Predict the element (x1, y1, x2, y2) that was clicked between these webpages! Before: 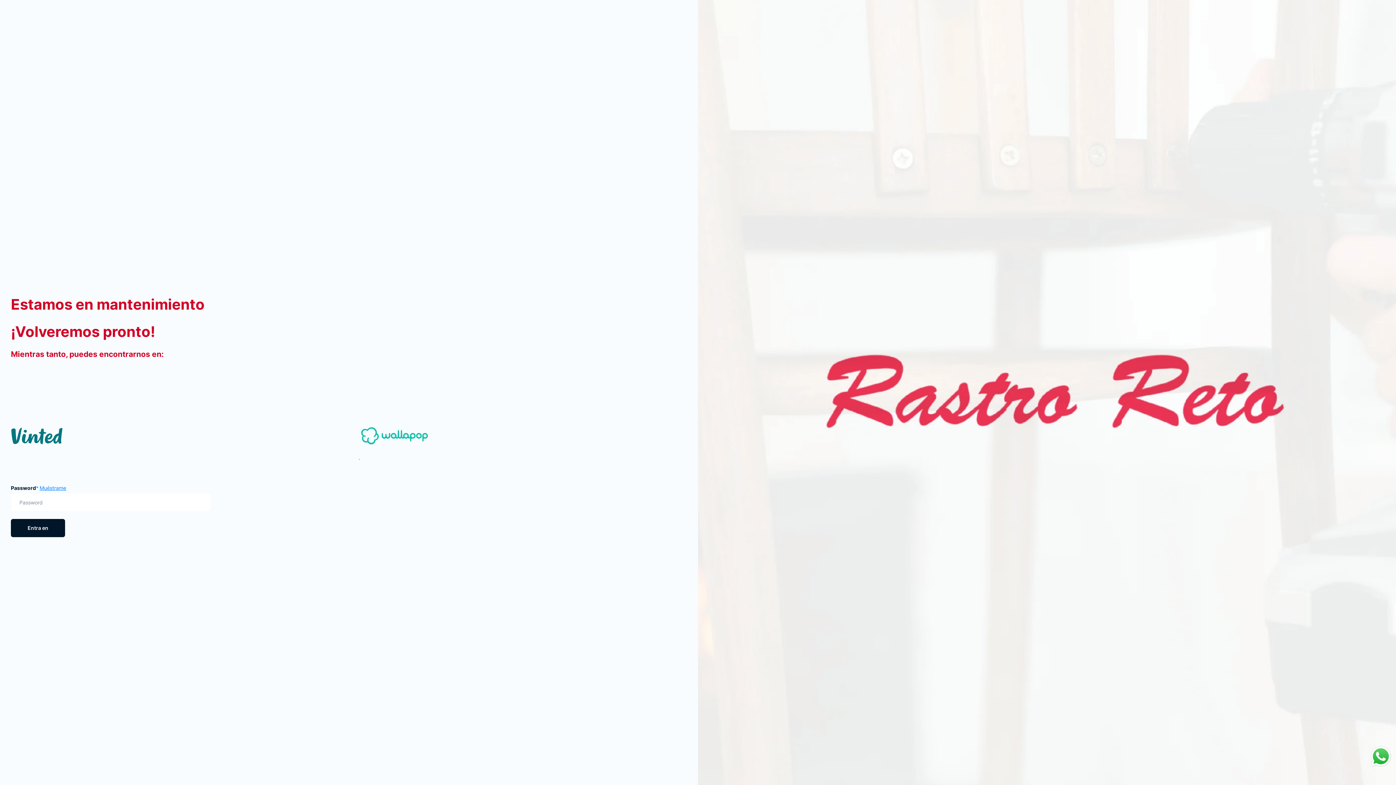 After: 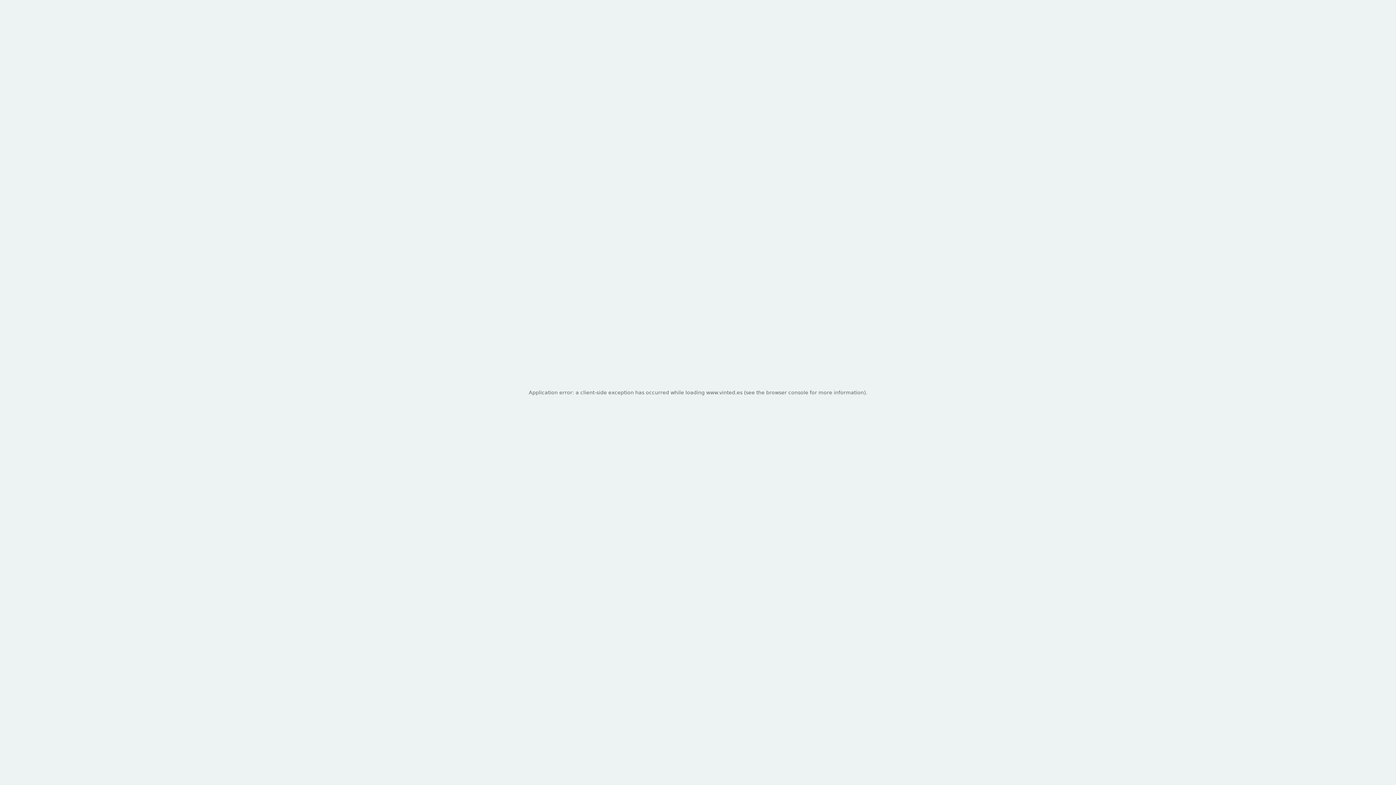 Action: bbox: (10, 426, 62, 454) label: Multicolumn